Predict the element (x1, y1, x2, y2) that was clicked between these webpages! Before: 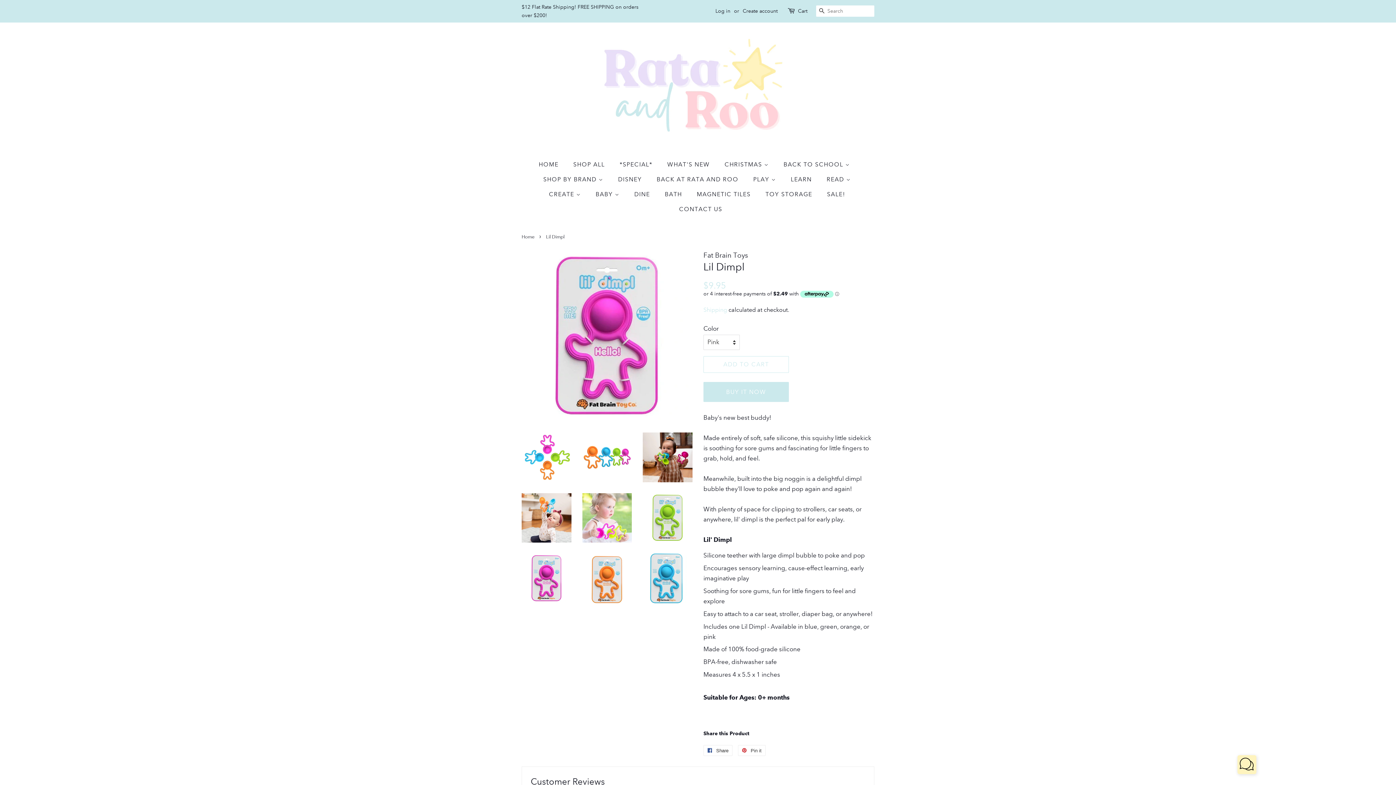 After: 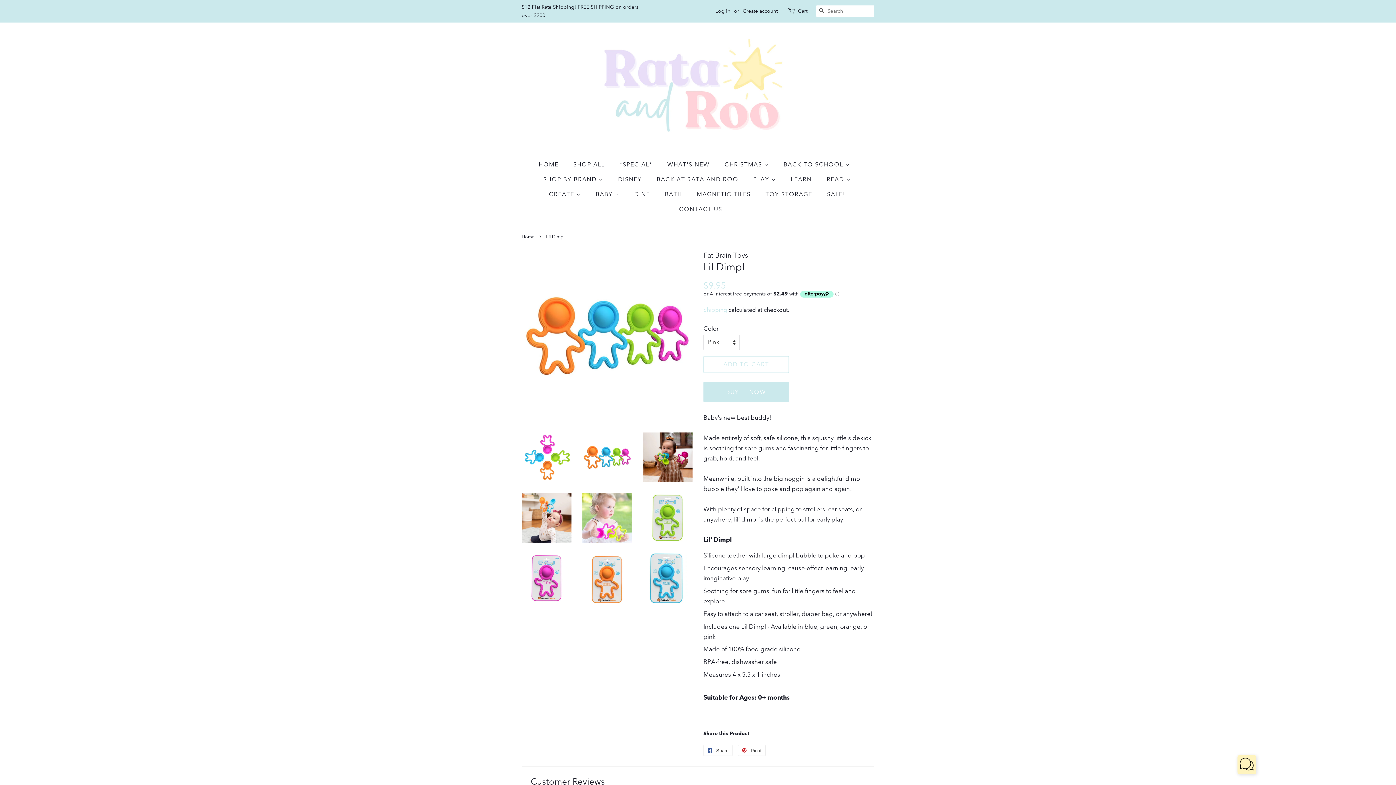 Action: bbox: (582, 432, 632, 482)